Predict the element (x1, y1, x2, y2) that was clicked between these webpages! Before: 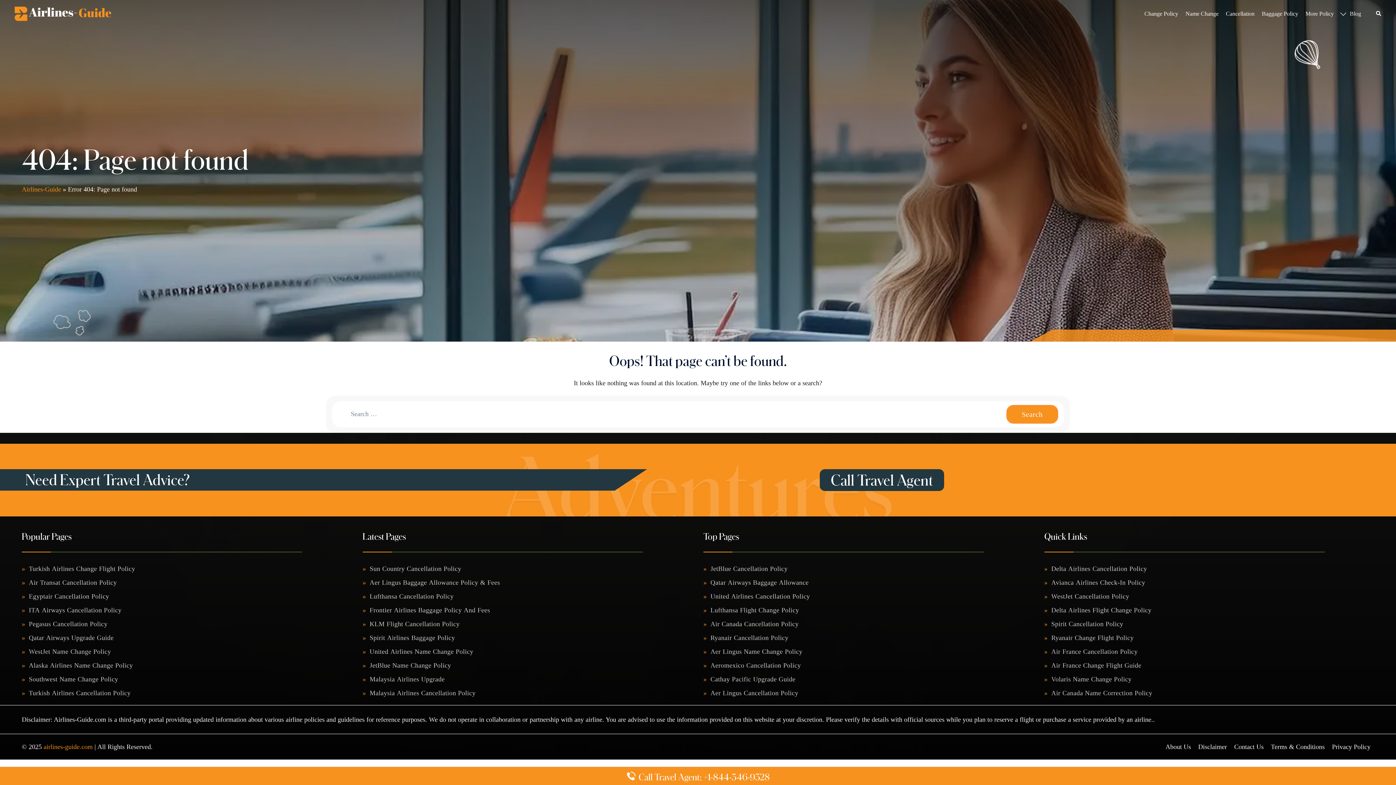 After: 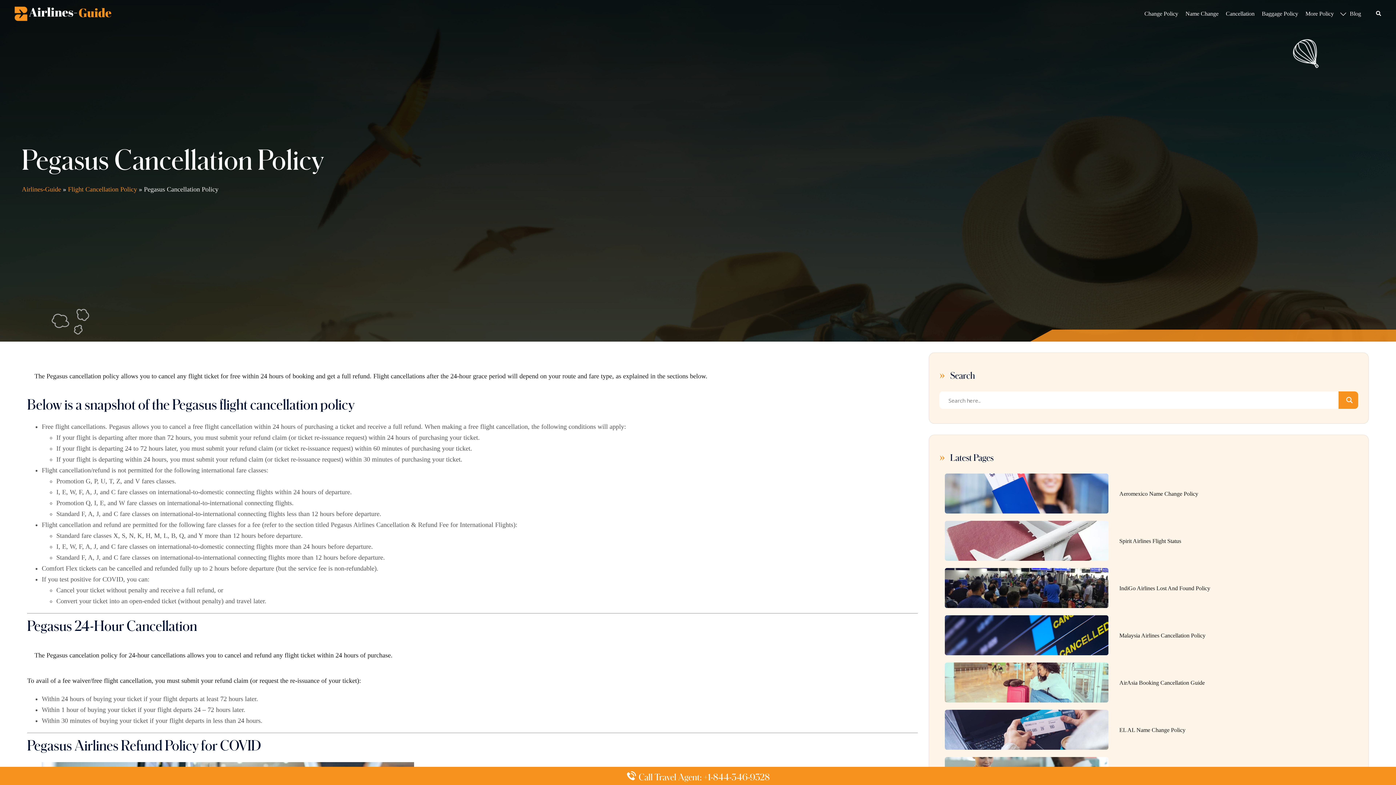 Action: bbox: (21, 618, 351, 629) label: Pegasus Cancellation Policy